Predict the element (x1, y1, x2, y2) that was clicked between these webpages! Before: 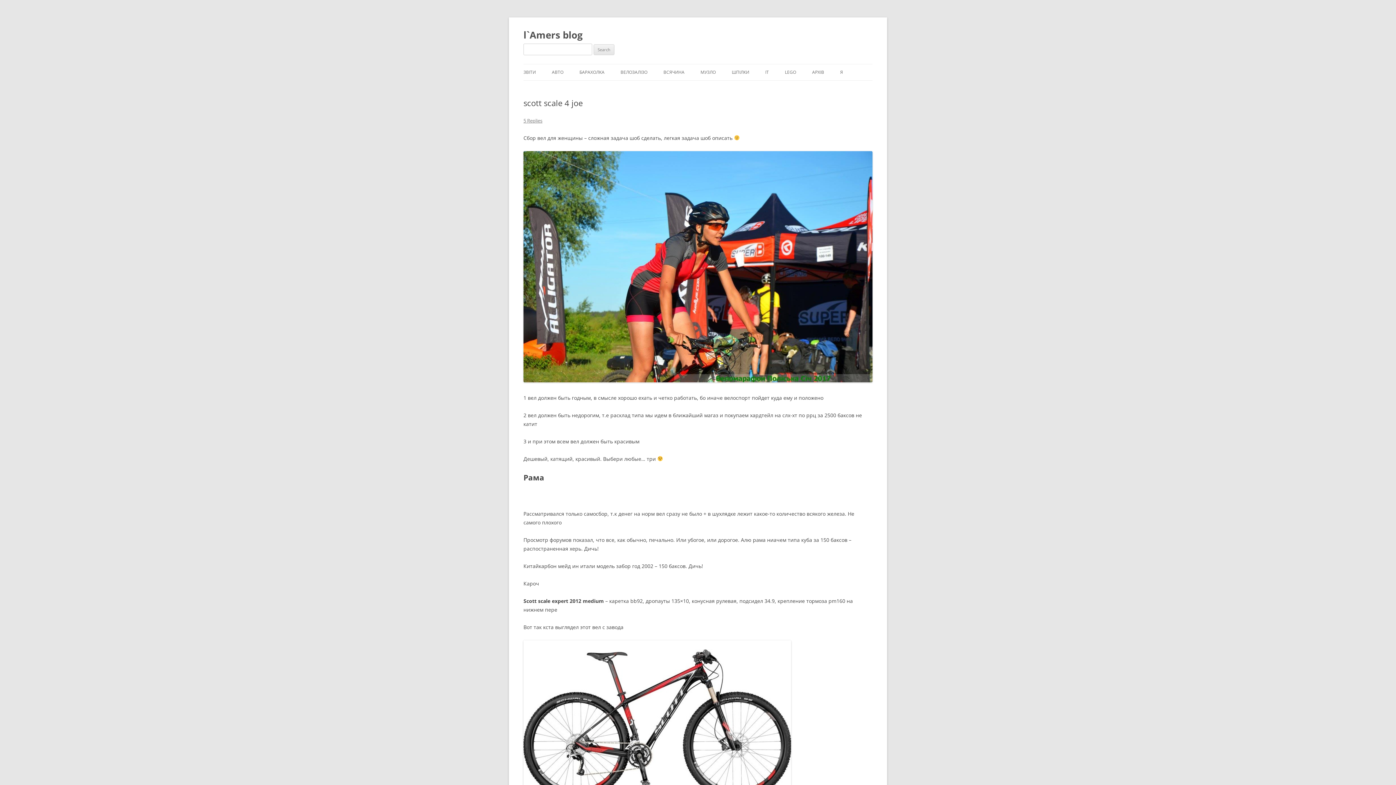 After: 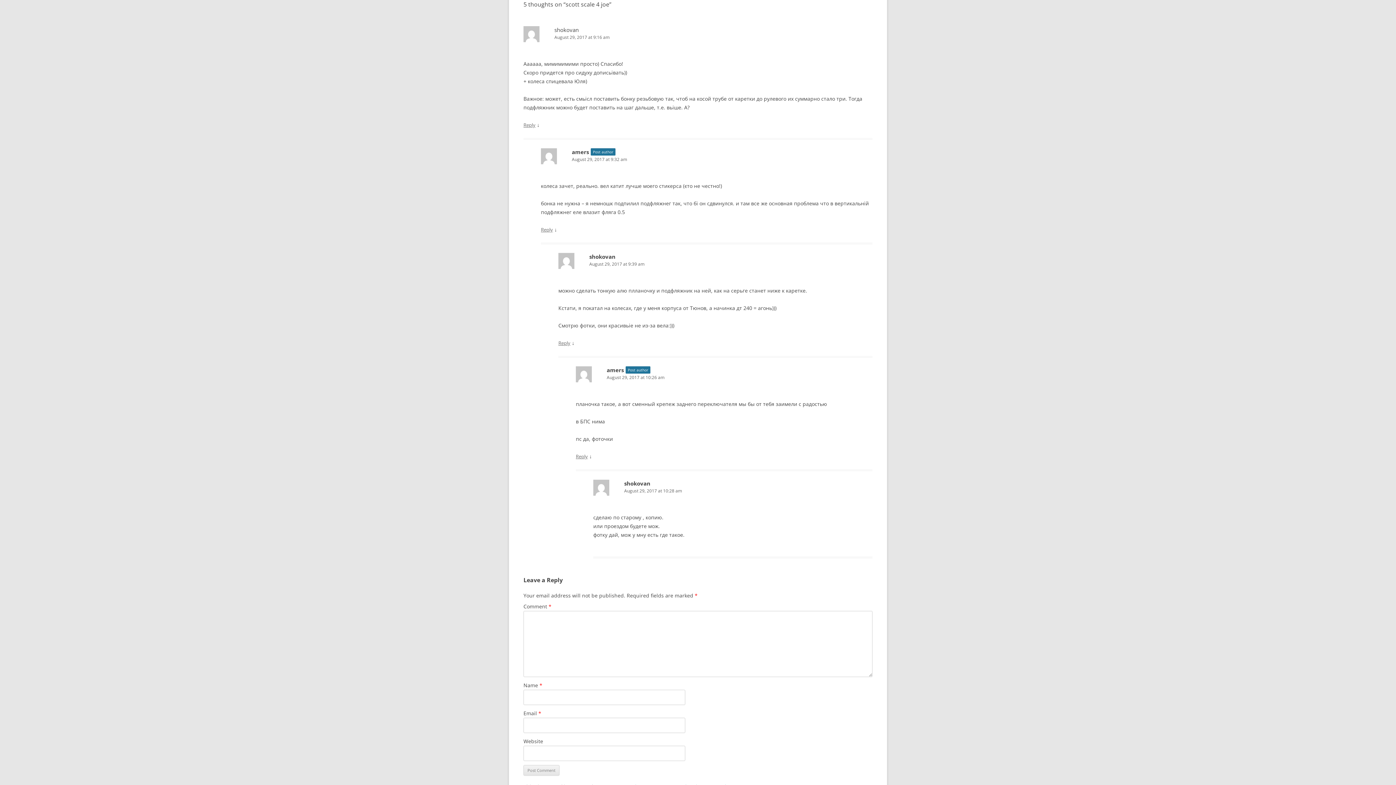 Action: label: 5 Replies bbox: (523, 117, 542, 124)